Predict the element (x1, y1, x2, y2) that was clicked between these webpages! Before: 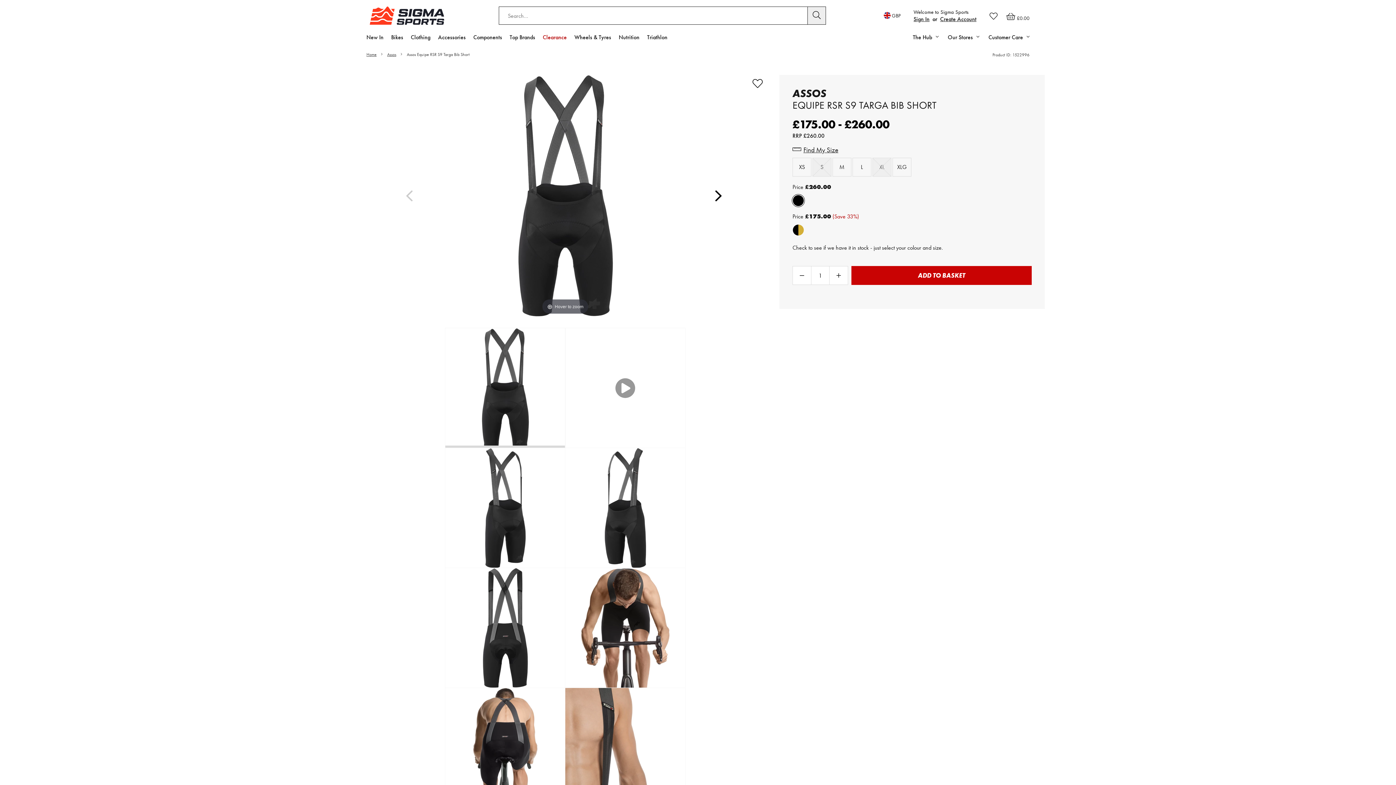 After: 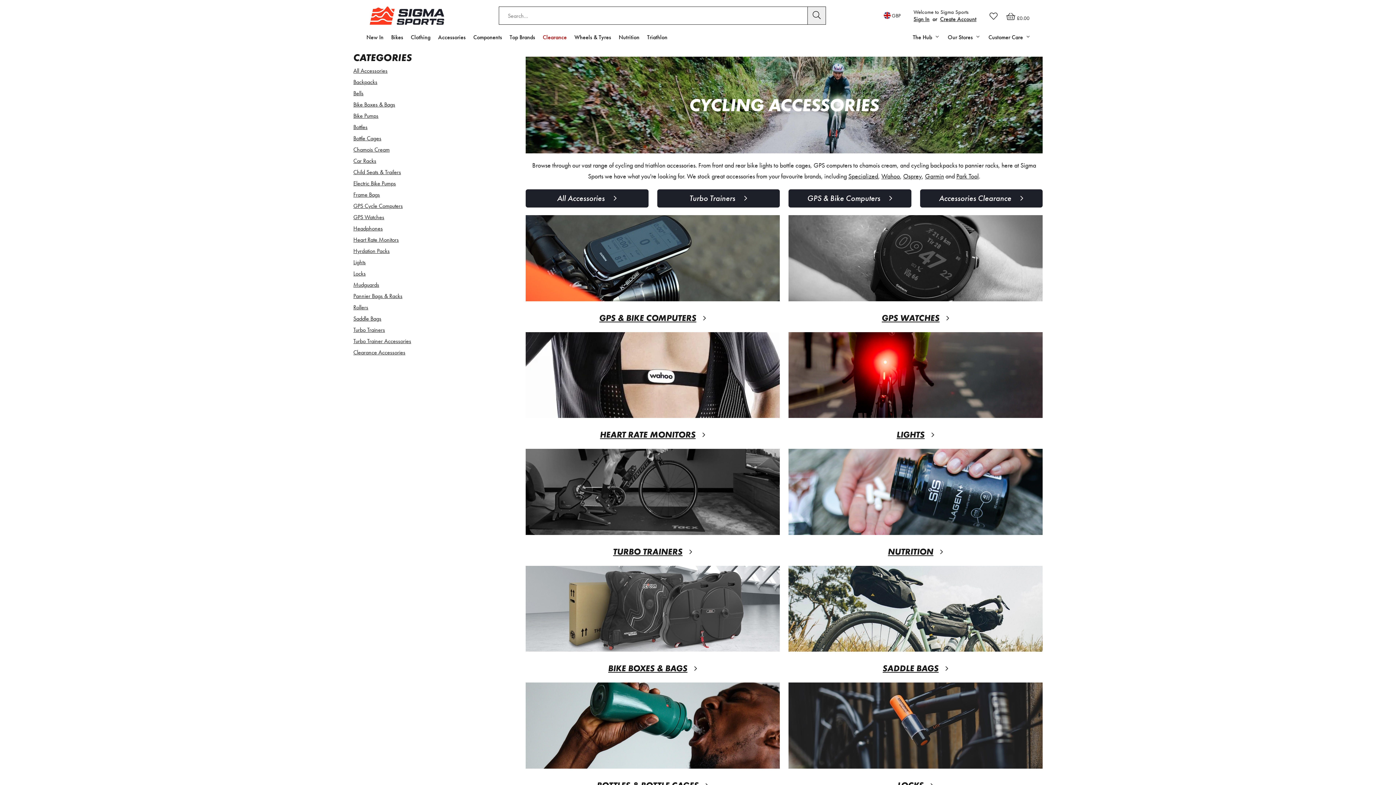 Action: label: Accessories bbox: (438, 33, 465, 48)